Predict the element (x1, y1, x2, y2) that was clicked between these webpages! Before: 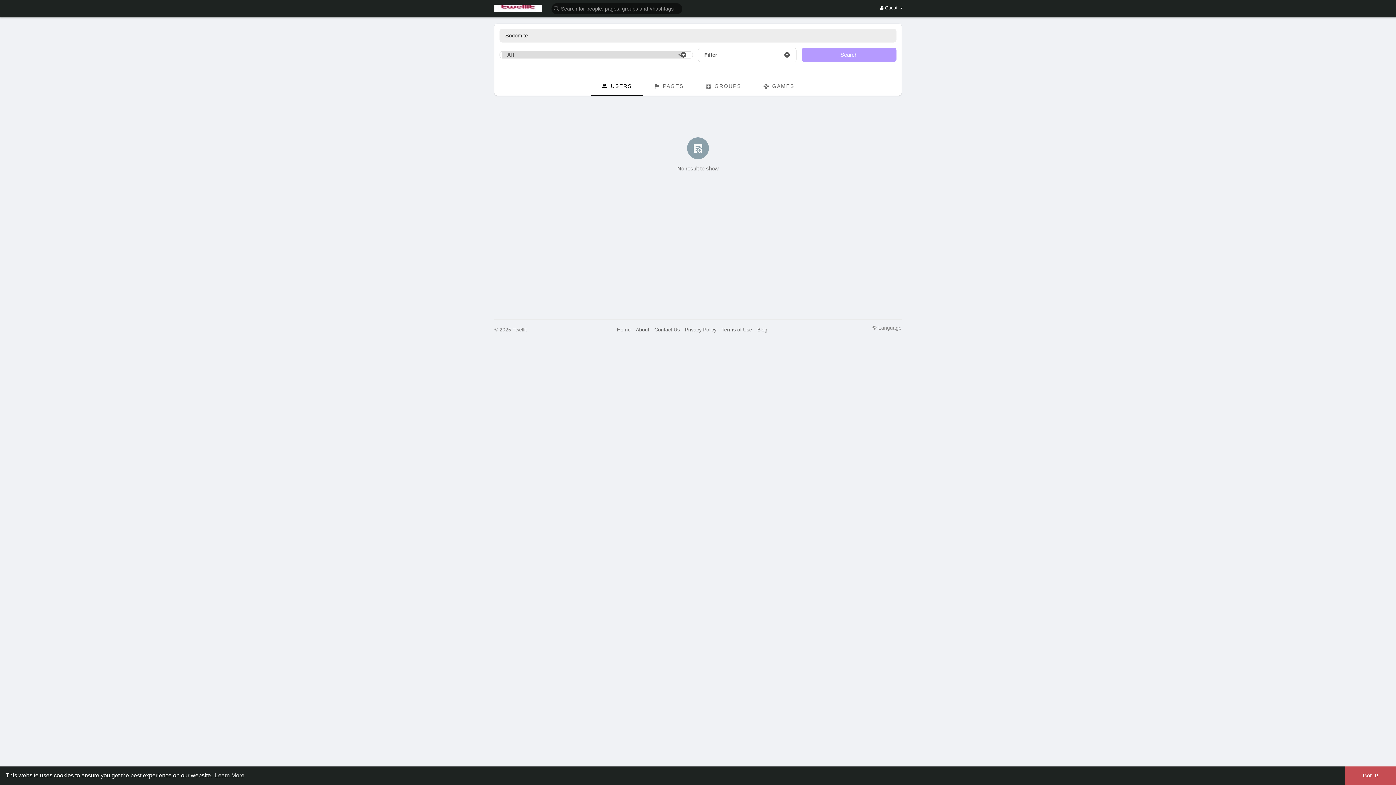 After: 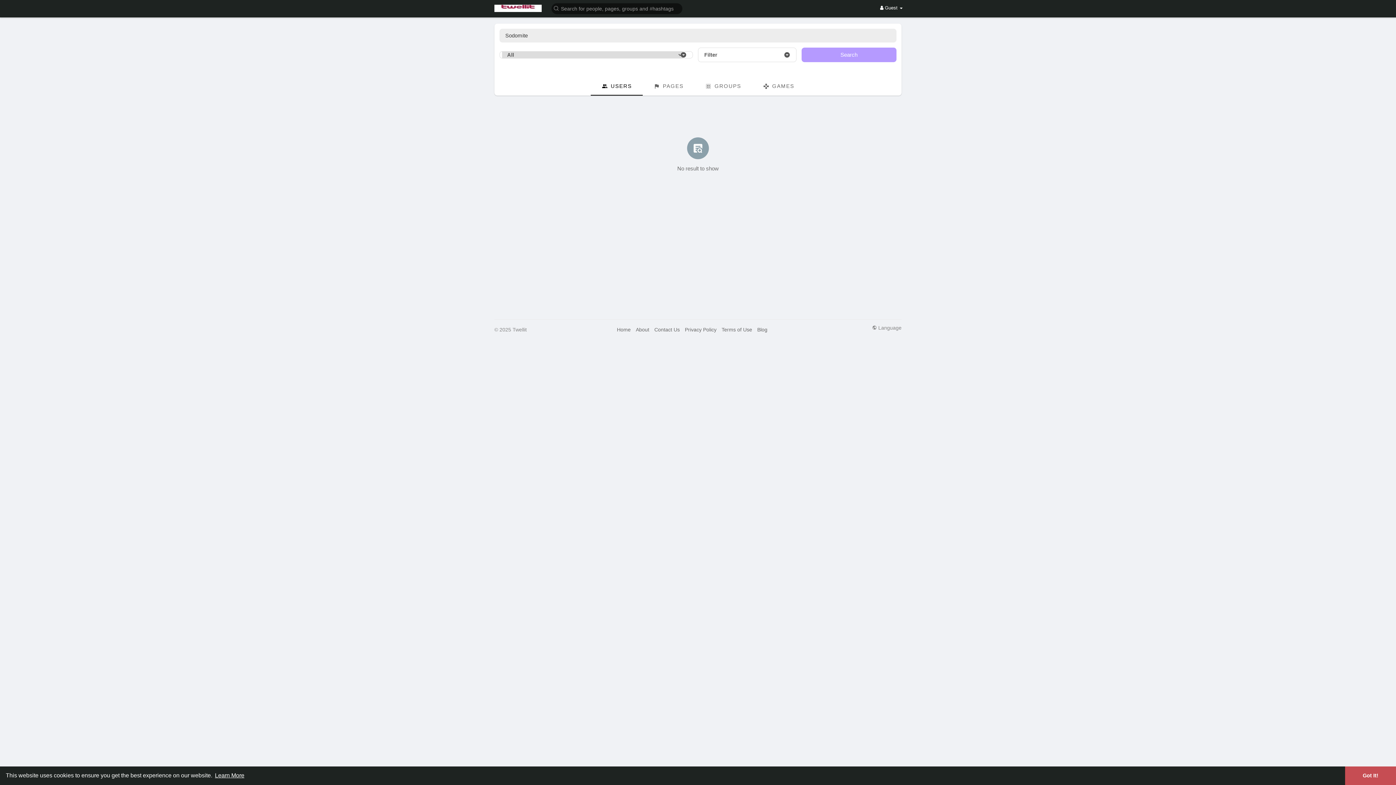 Action: label: learn more about cookies bbox: (213, 770, 245, 781)